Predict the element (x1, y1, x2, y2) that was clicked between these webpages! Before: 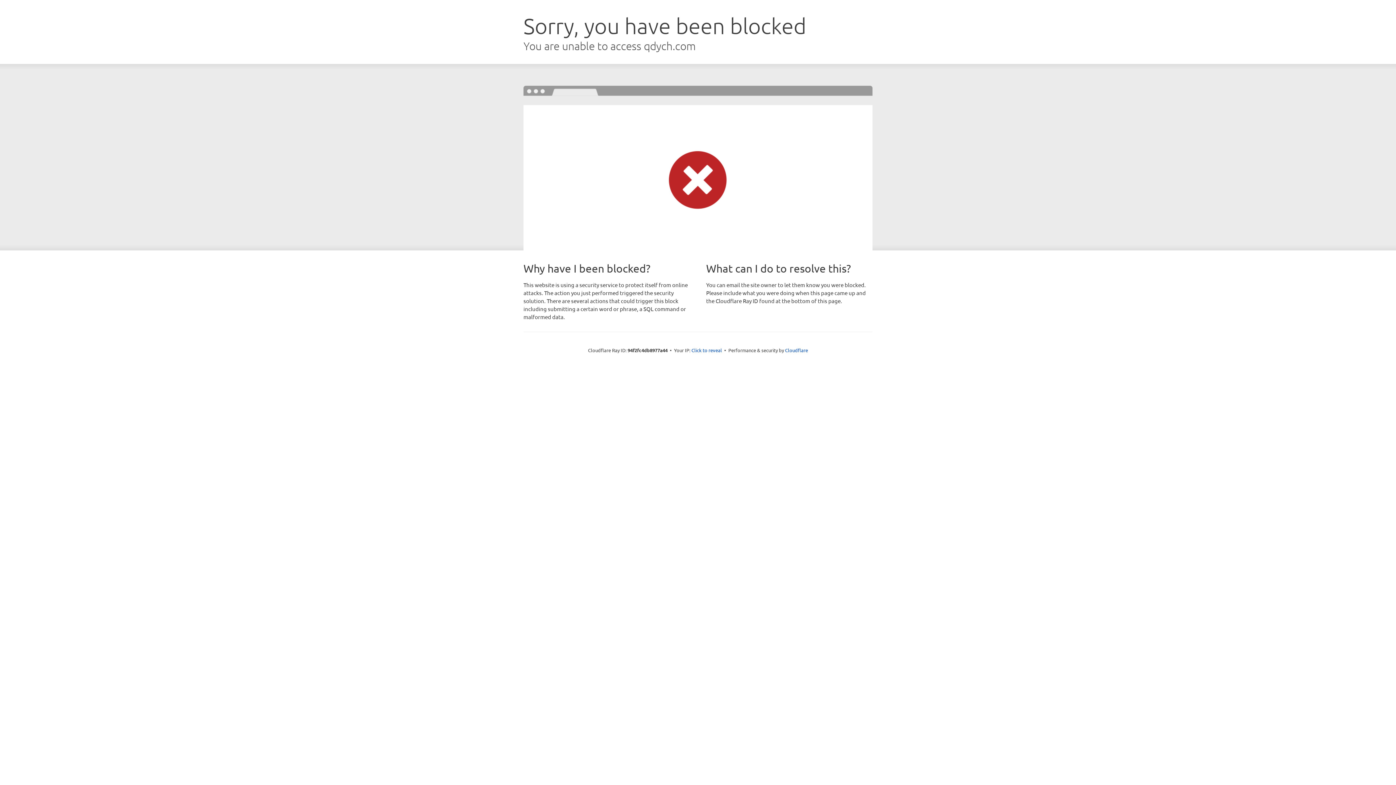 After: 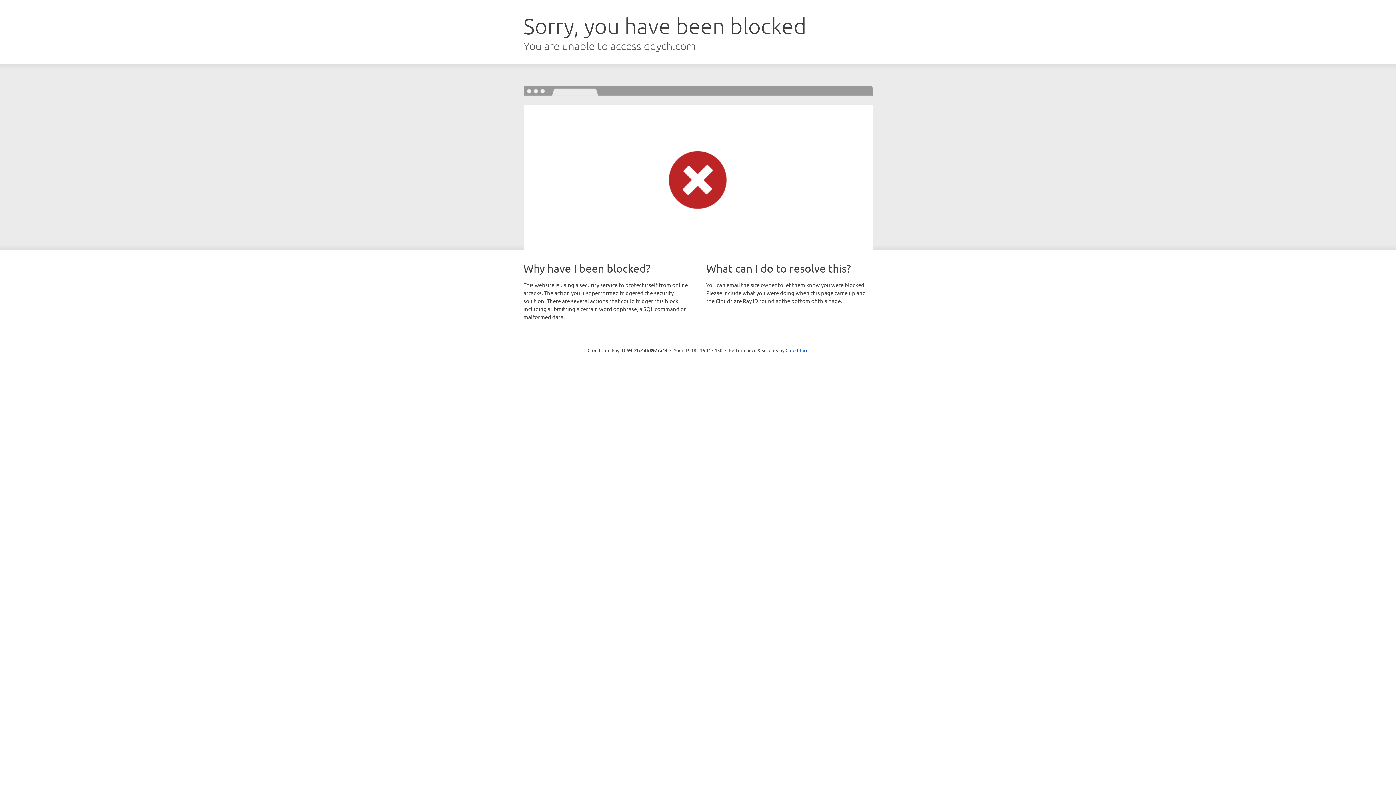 Action: bbox: (691, 346, 722, 353) label: Click to reveal